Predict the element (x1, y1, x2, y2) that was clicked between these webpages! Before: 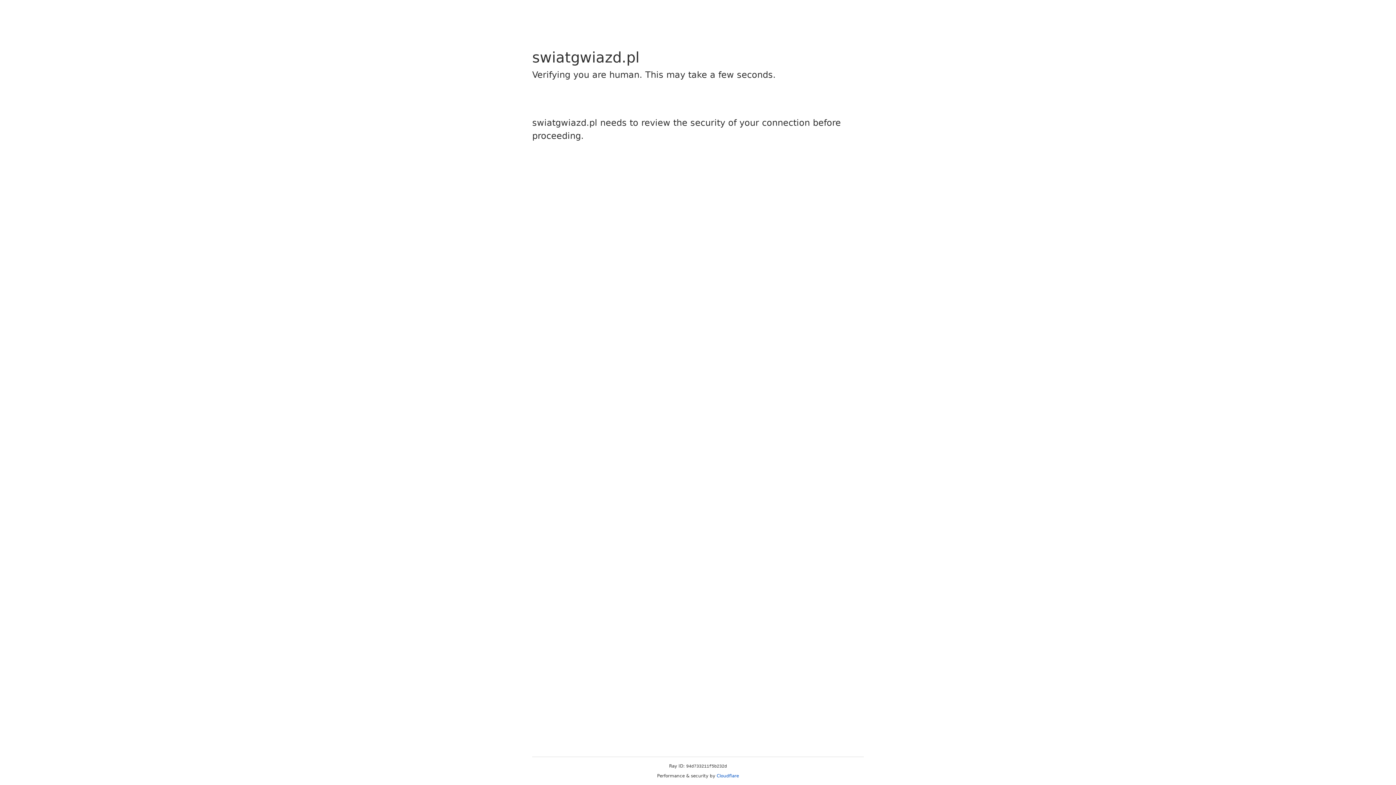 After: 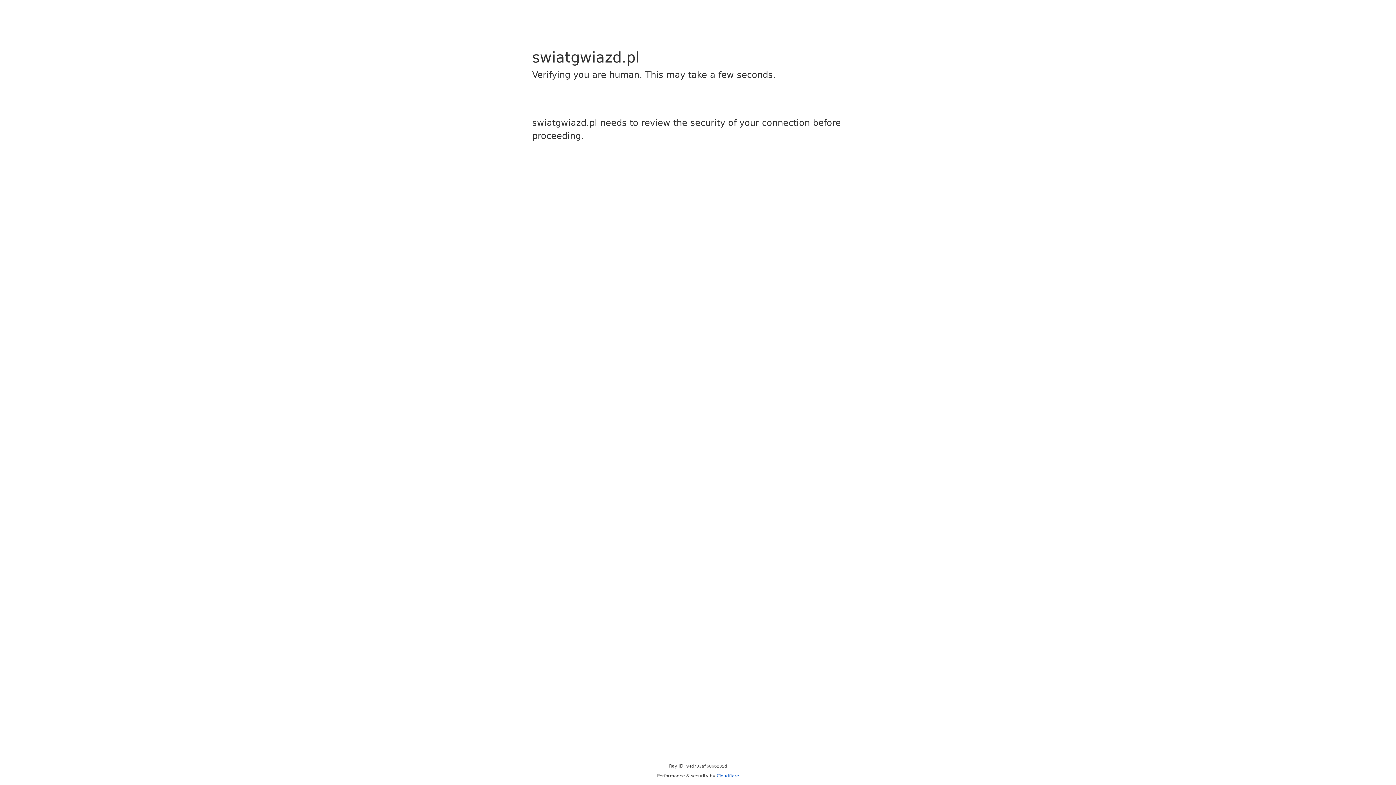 Action: bbox: (716, 773, 739, 778) label: Cloudflare